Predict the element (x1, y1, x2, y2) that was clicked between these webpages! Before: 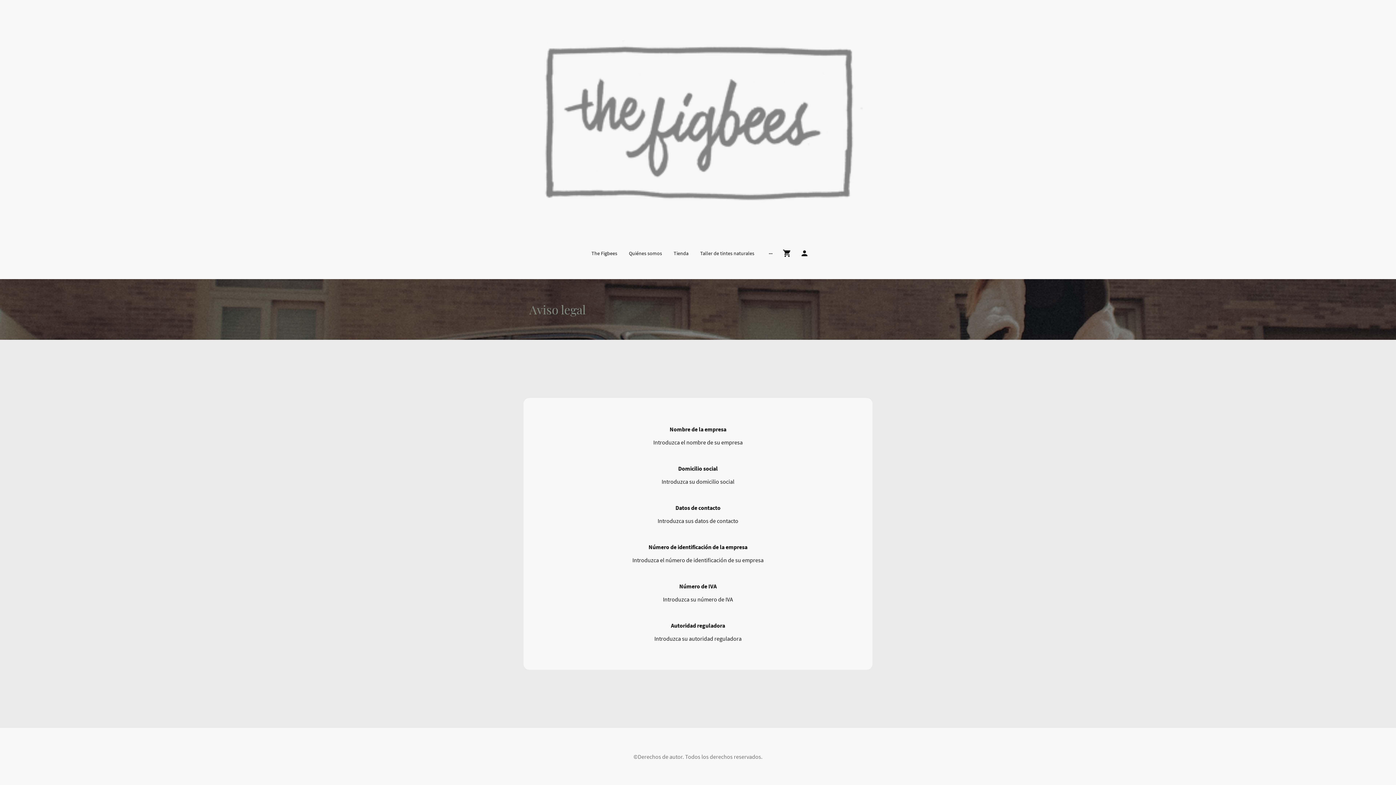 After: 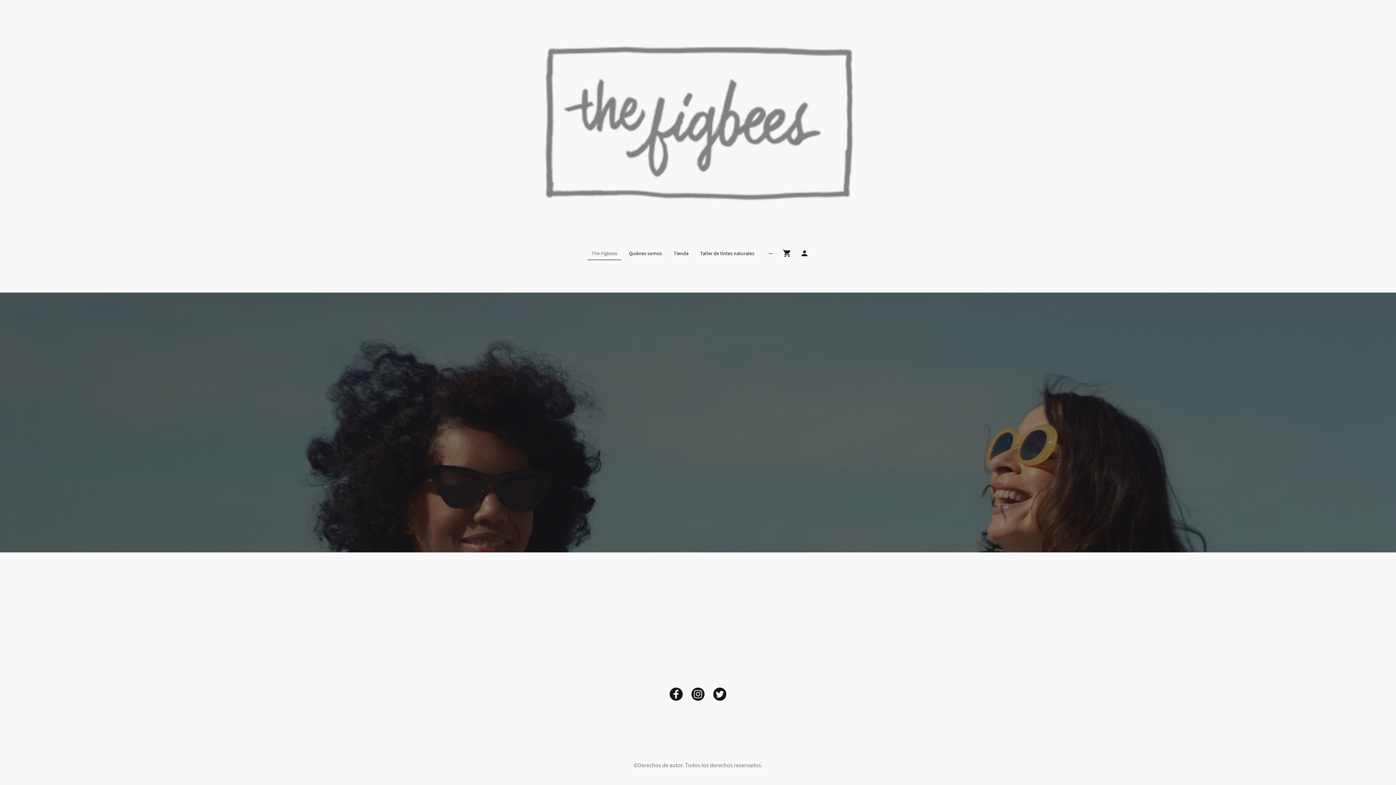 Action: bbox: (508, 18, 887, 231)